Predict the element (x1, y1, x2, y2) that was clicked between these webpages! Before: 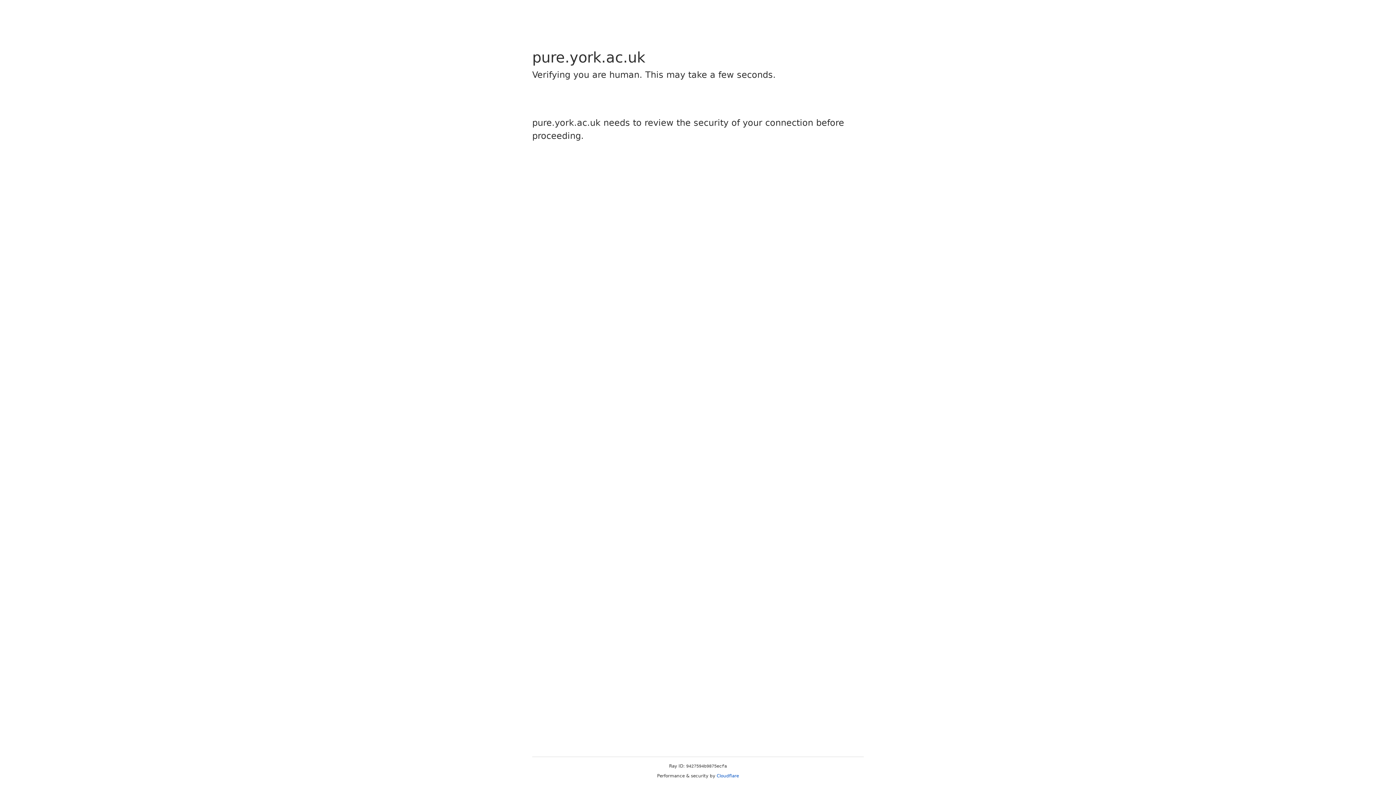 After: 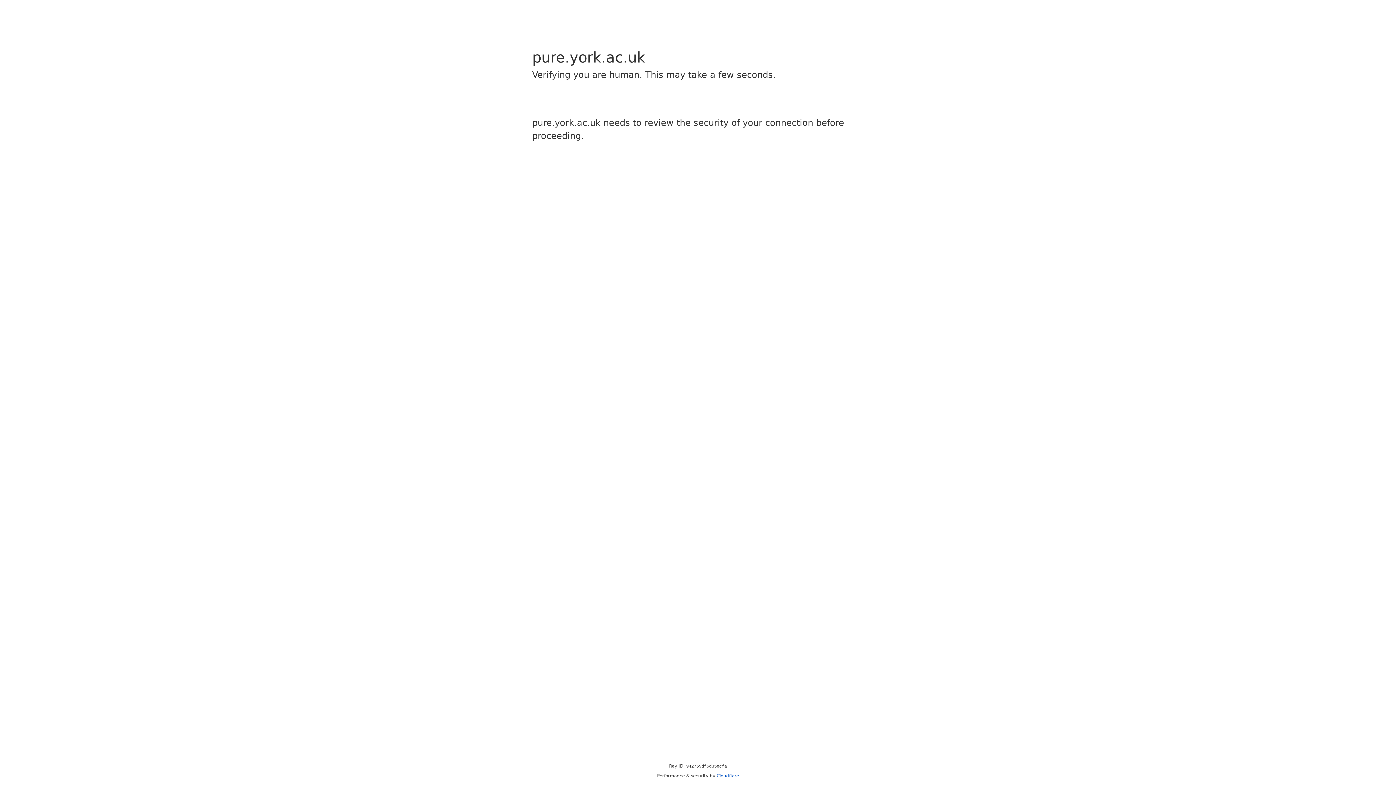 Action: bbox: (716, 773, 739, 778) label: Cloudflare